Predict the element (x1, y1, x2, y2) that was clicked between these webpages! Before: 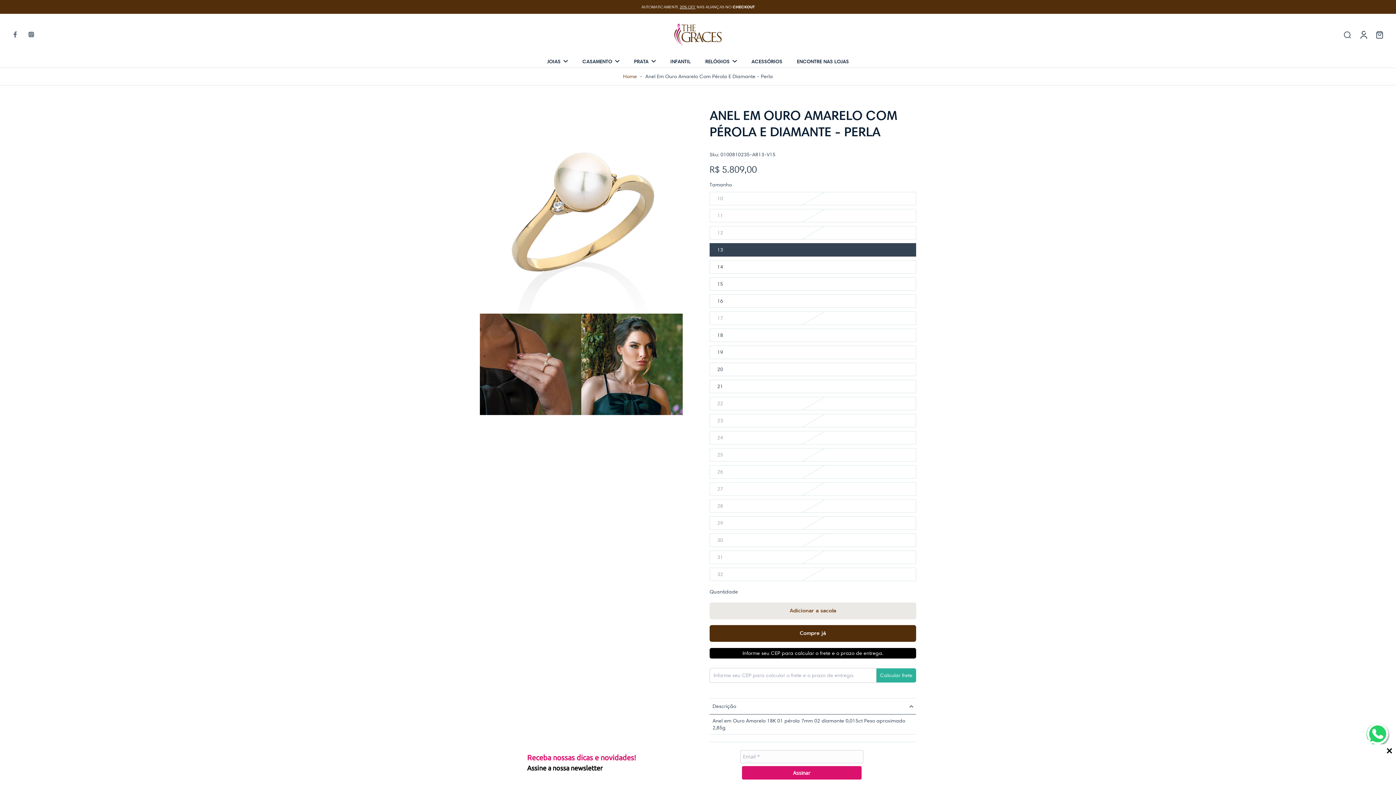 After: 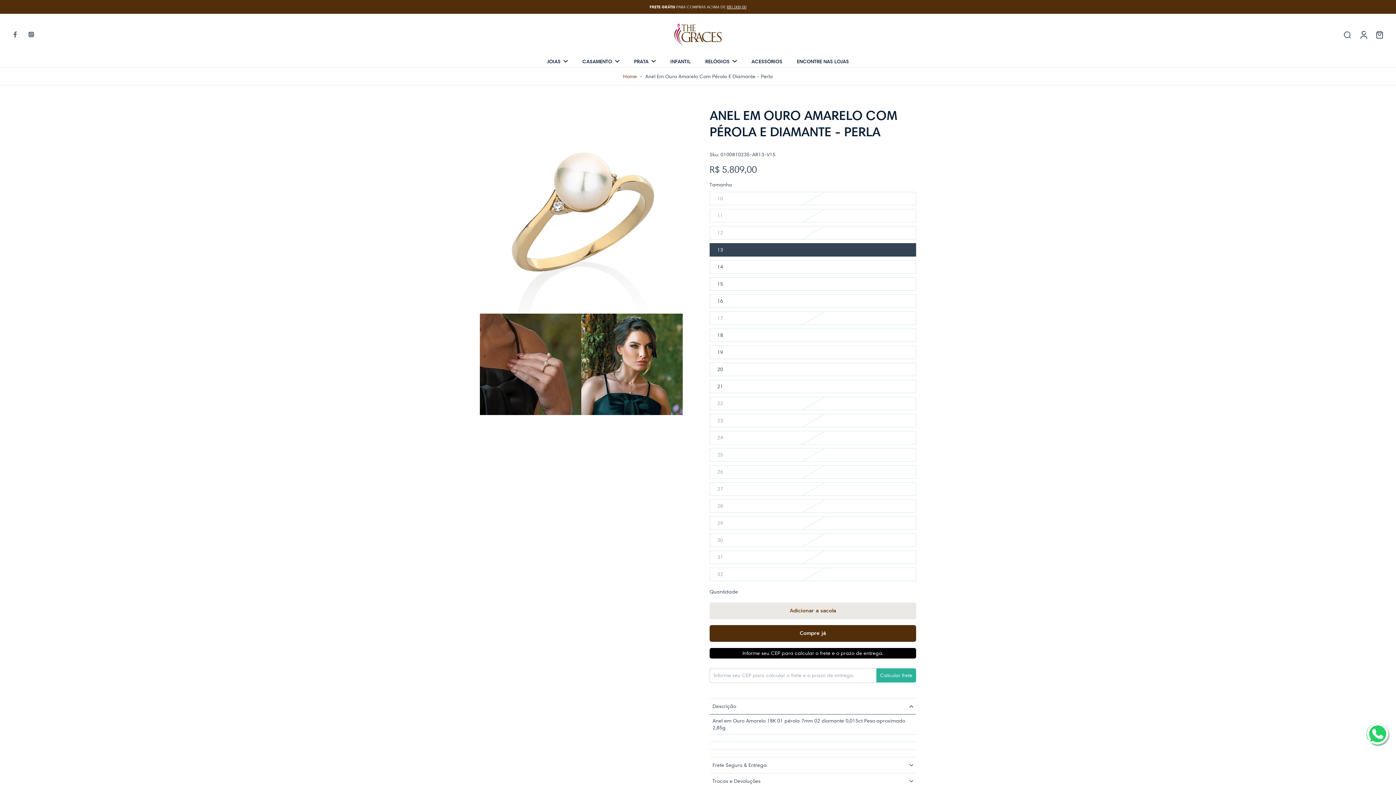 Action: bbox: (1385, 746, 1394, 756)